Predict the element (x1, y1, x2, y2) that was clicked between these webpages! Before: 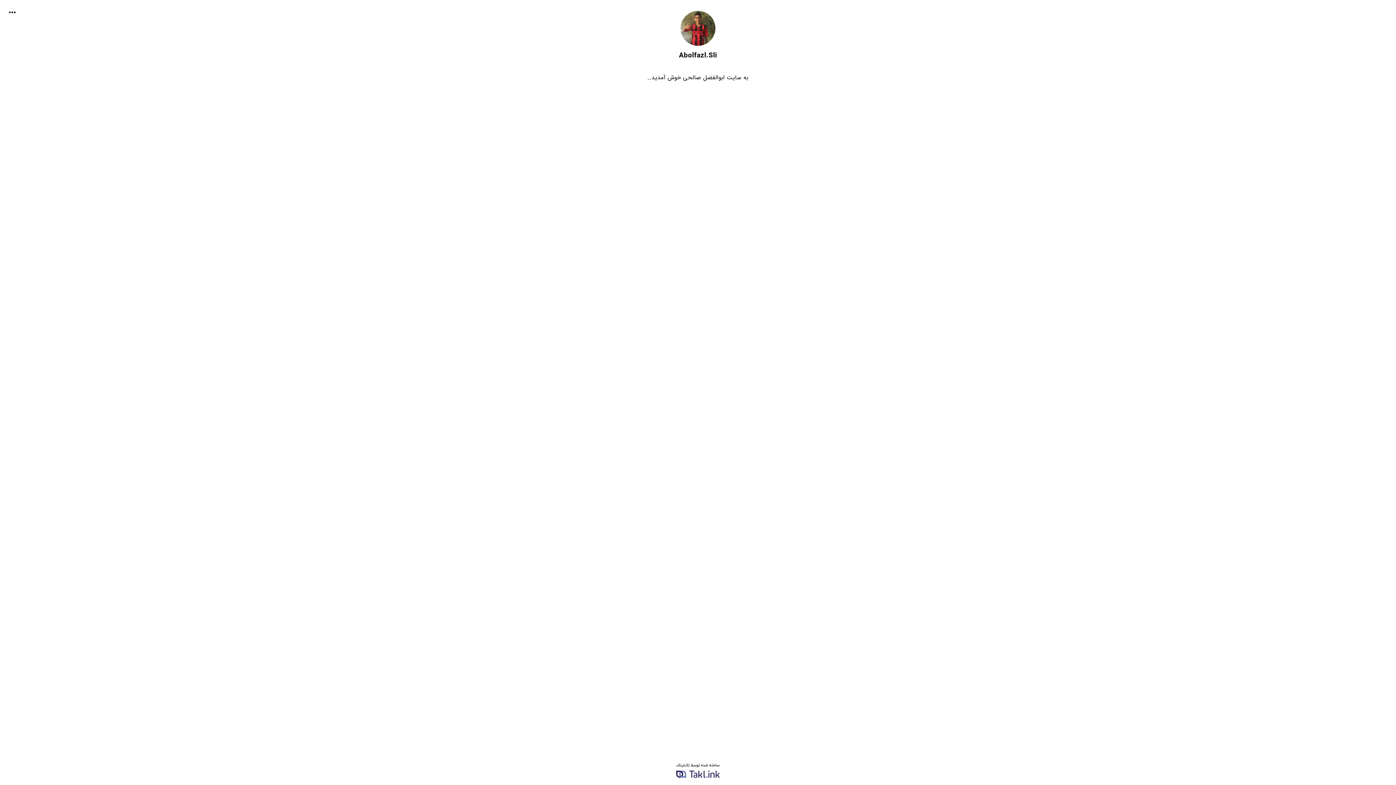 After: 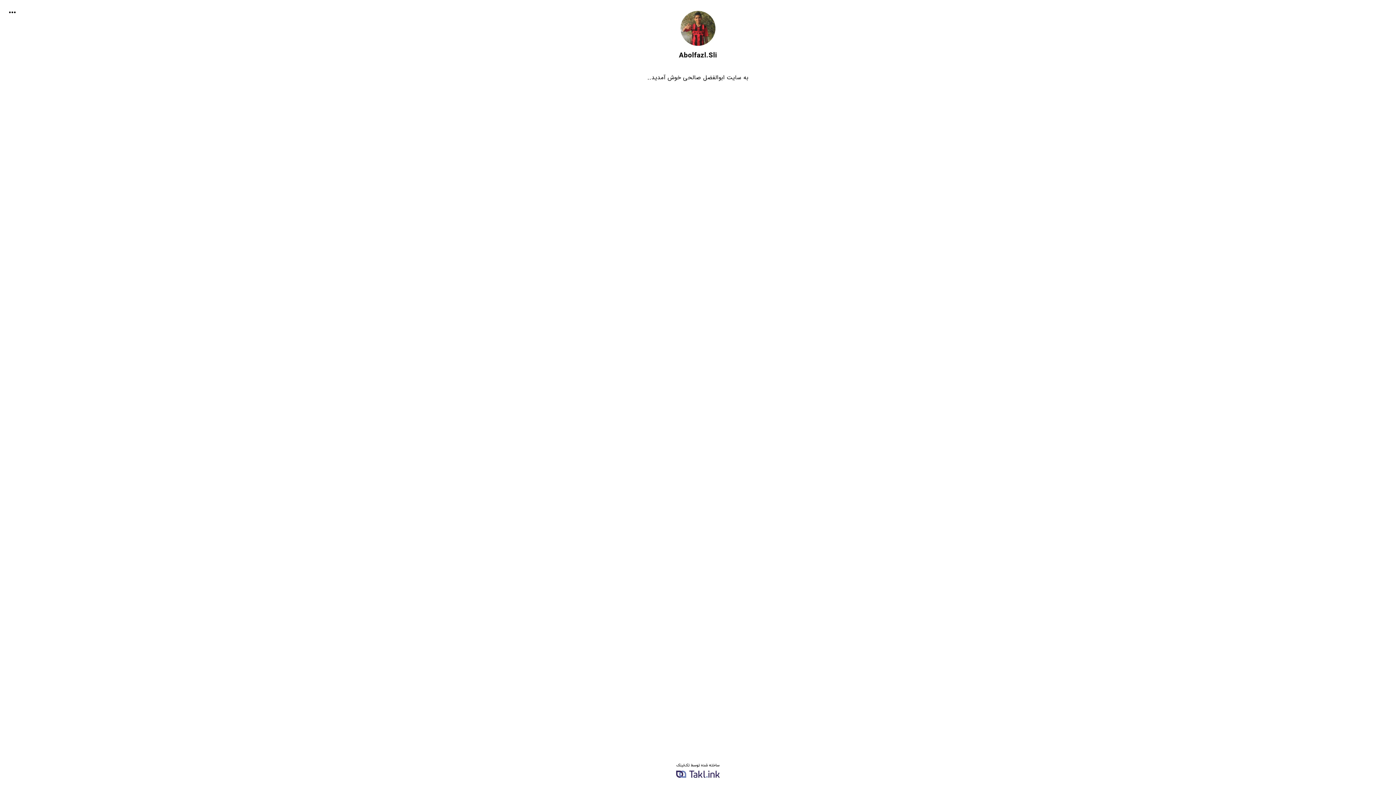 Action: bbox: (675, 10, 721, 61) label: Abolfazl.Sli